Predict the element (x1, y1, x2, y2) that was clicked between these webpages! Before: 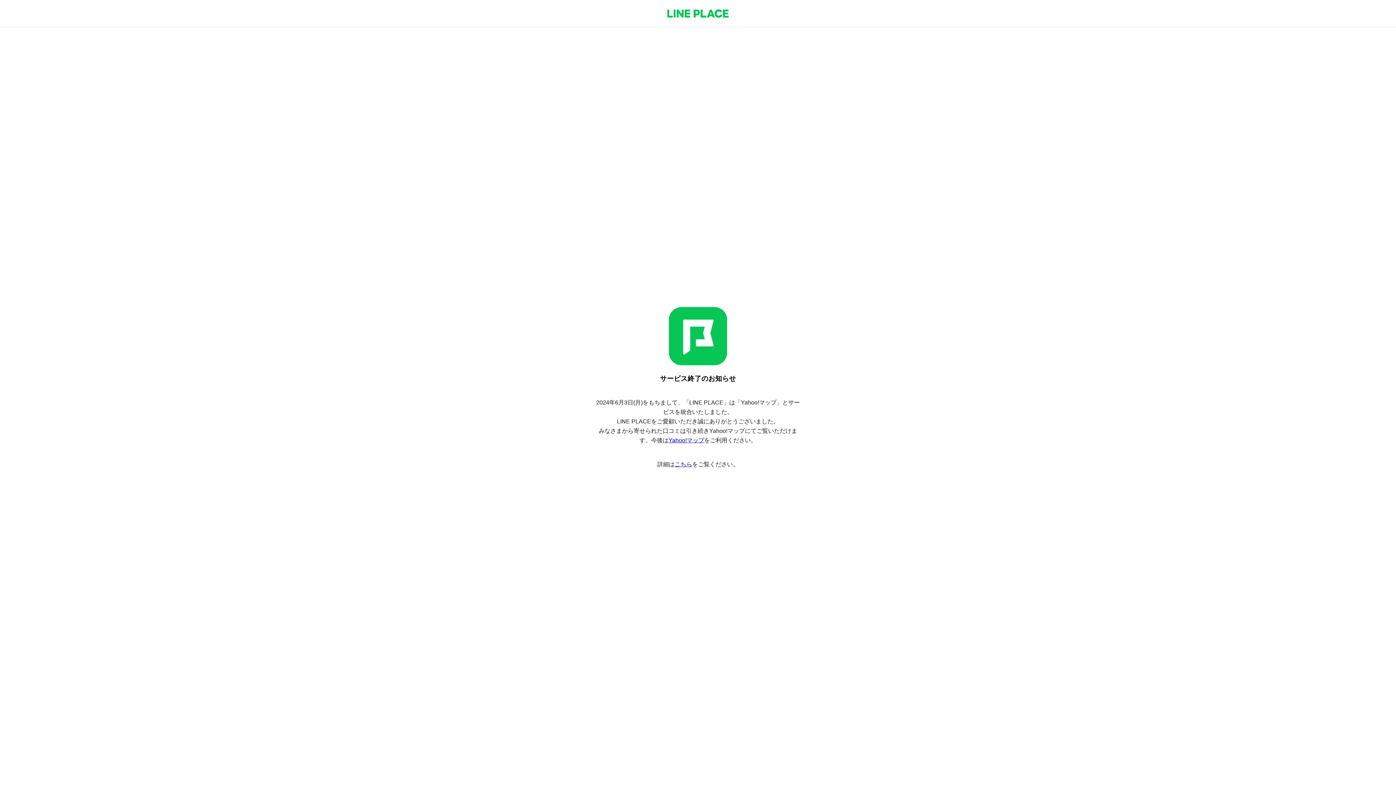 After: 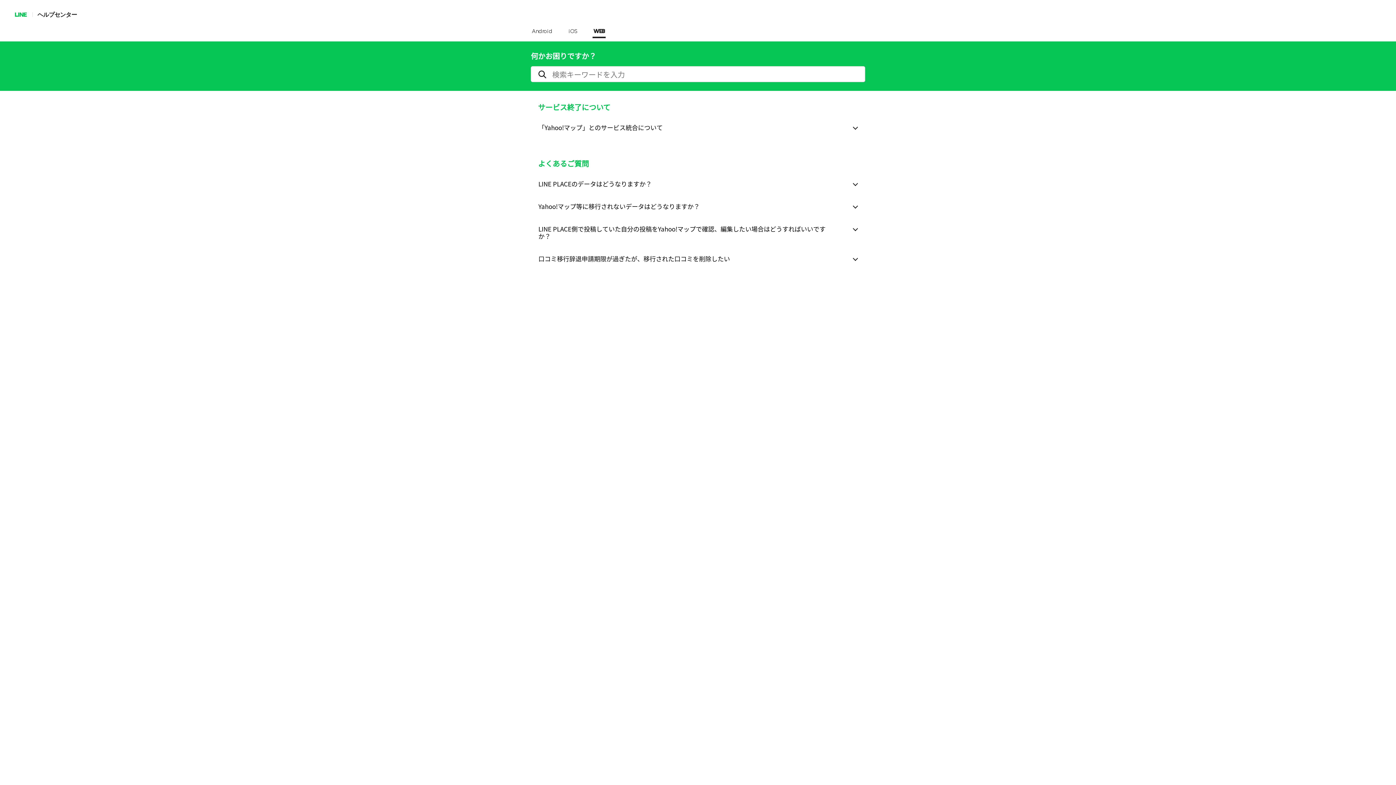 Action: label: こちら bbox: (674, 461, 692, 467)